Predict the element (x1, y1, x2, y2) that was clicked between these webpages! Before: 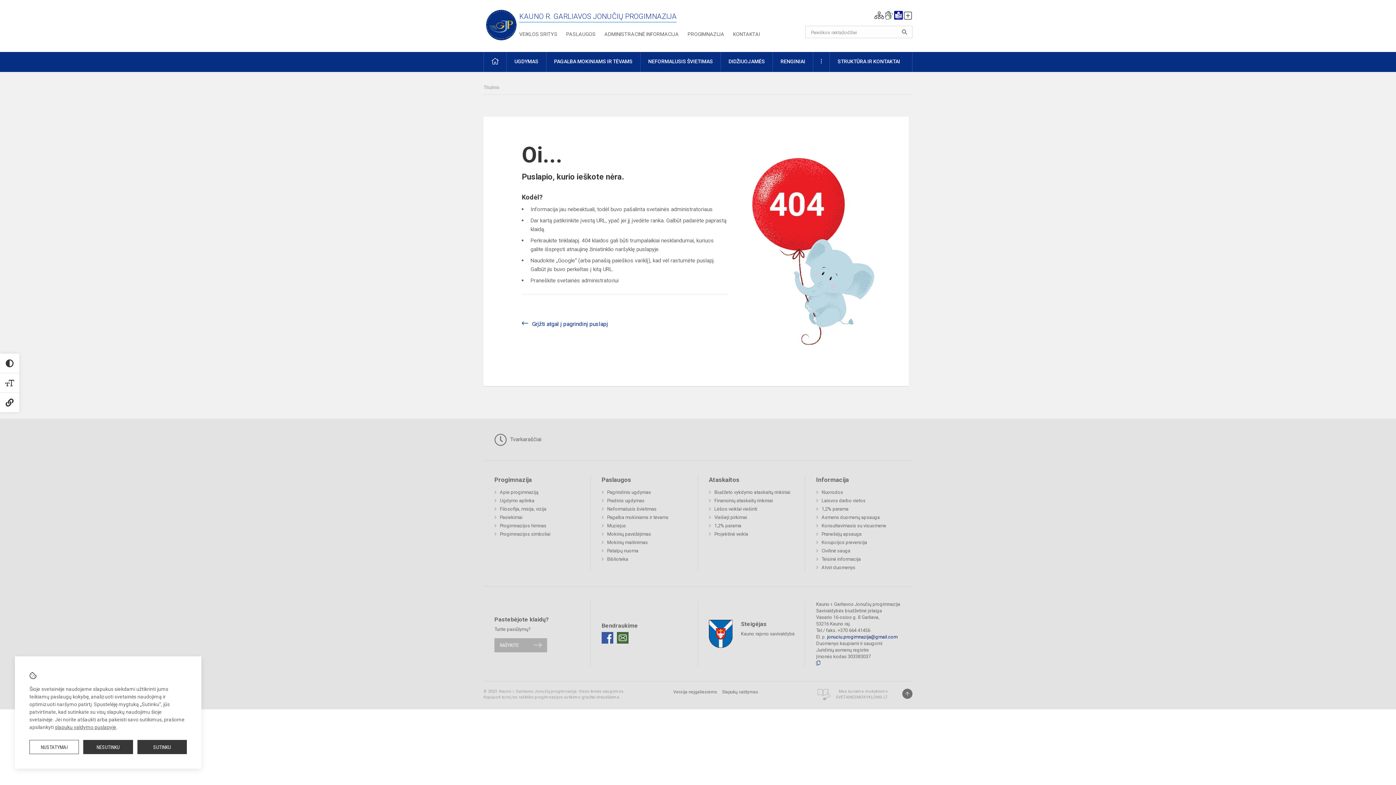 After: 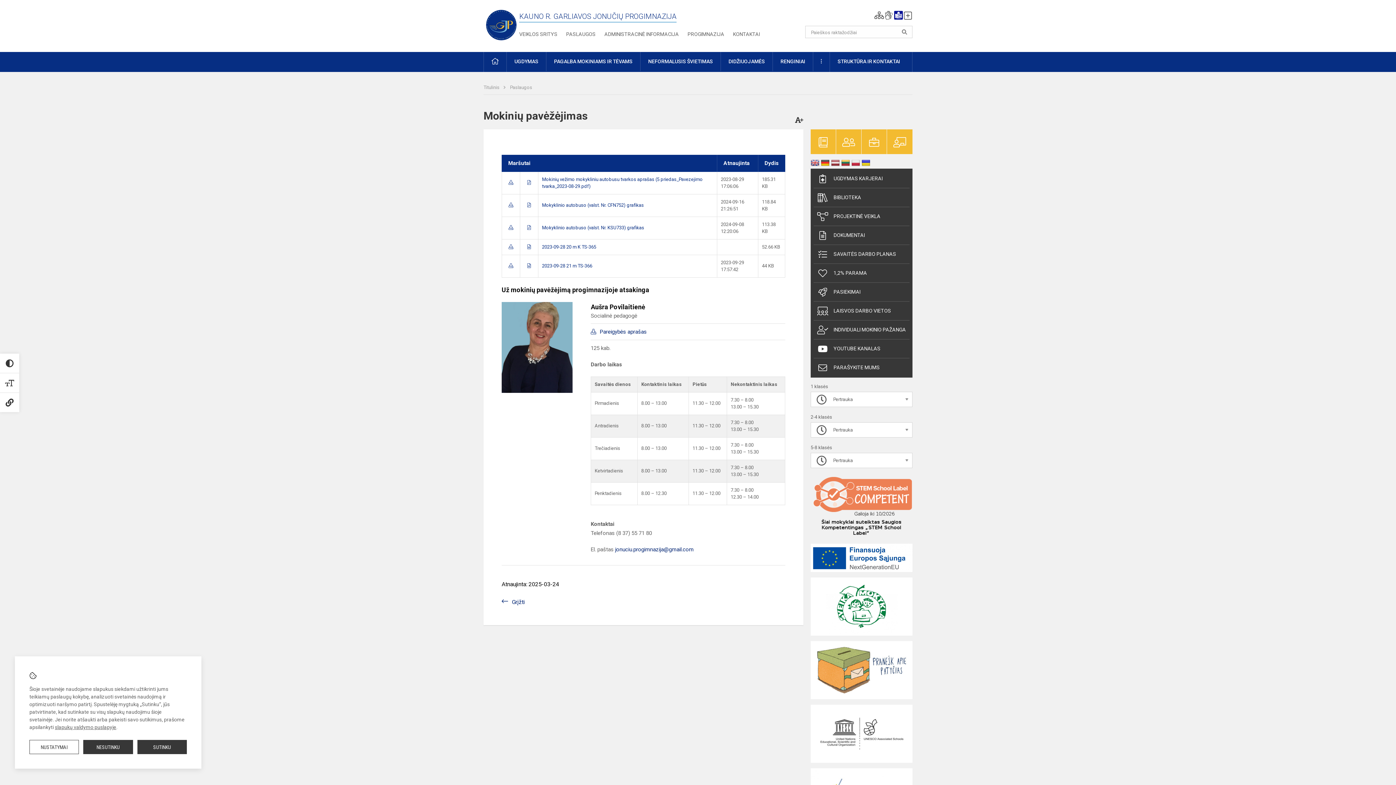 Action: bbox: (601, 530, 651, 538) label: Mokinių pavėžėjimas